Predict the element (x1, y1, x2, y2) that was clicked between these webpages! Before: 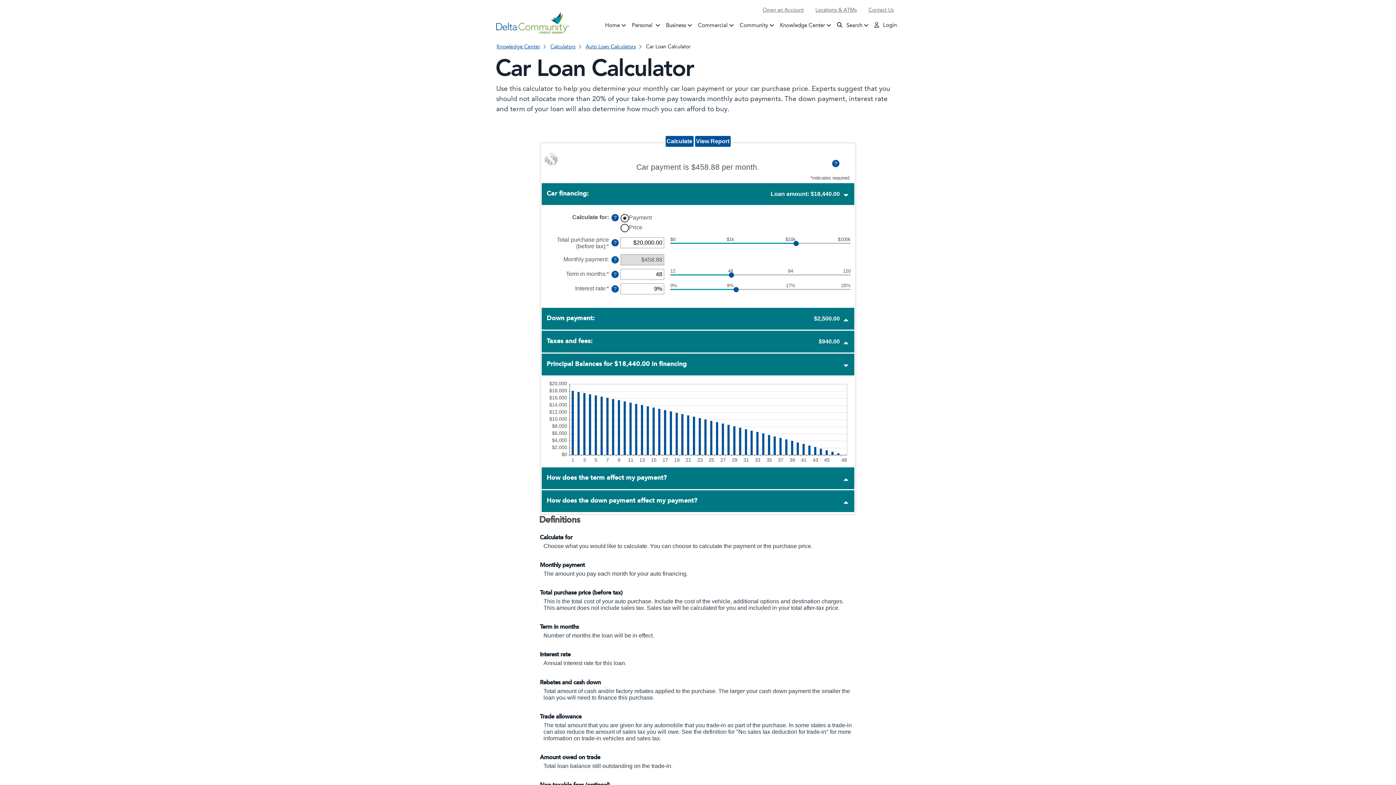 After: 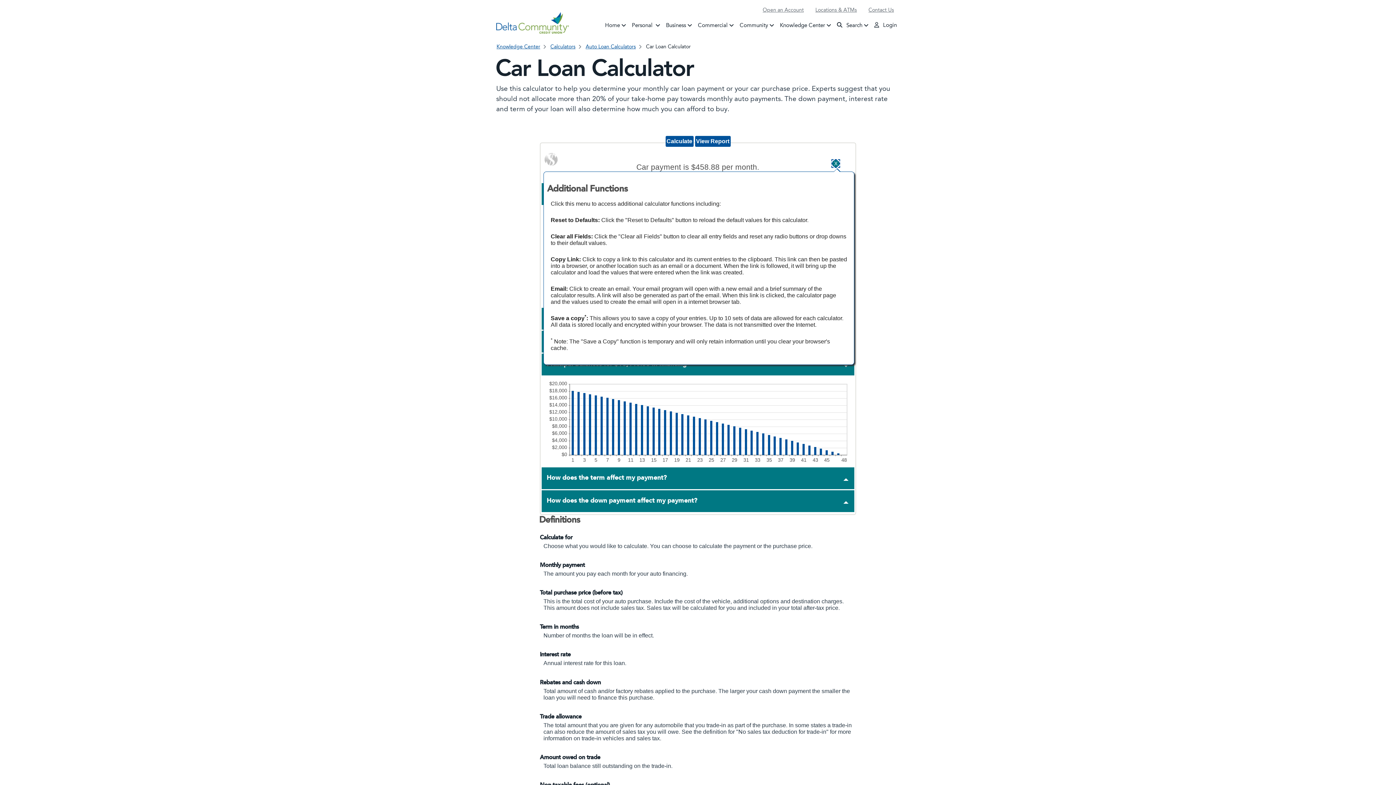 Action: label: Define: Additional functions bbox: (832, 159, 839, 167)